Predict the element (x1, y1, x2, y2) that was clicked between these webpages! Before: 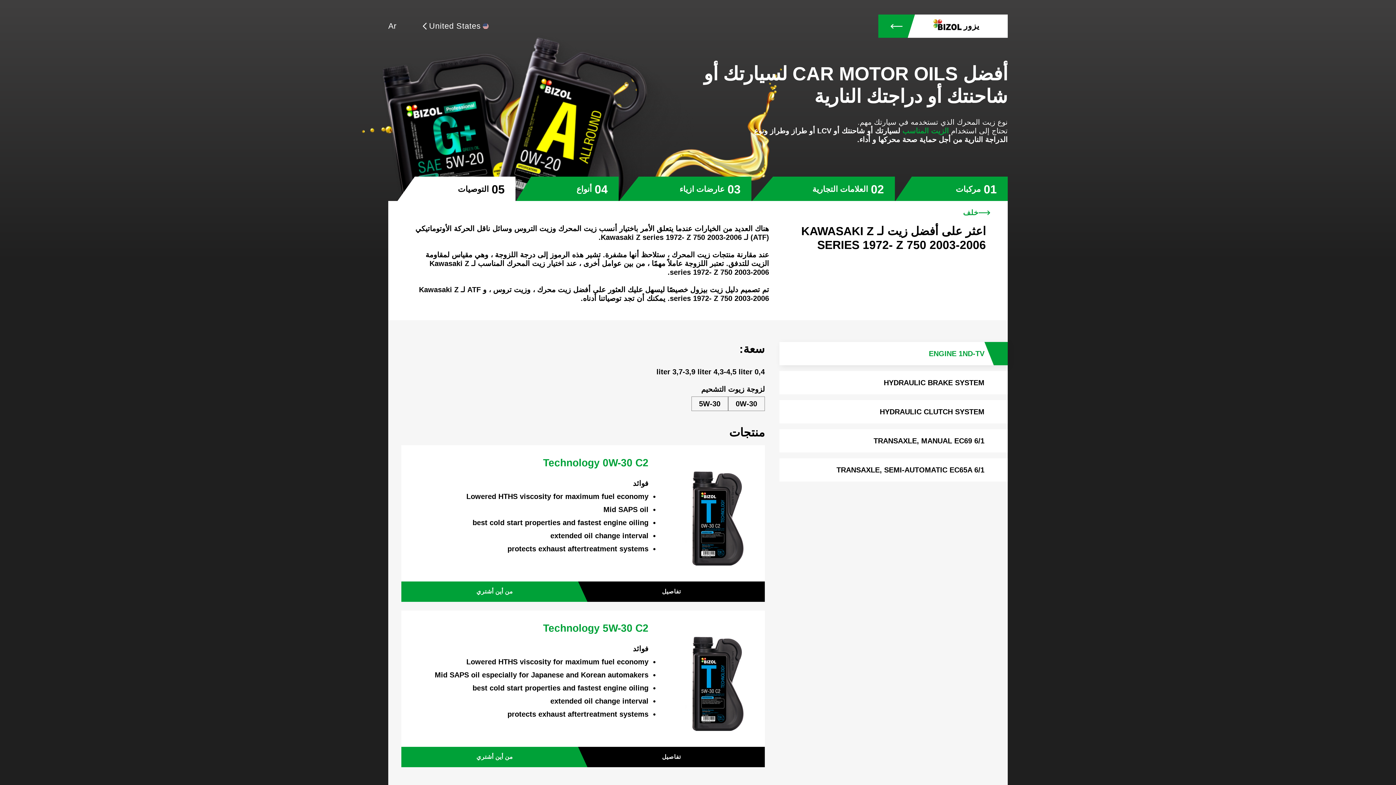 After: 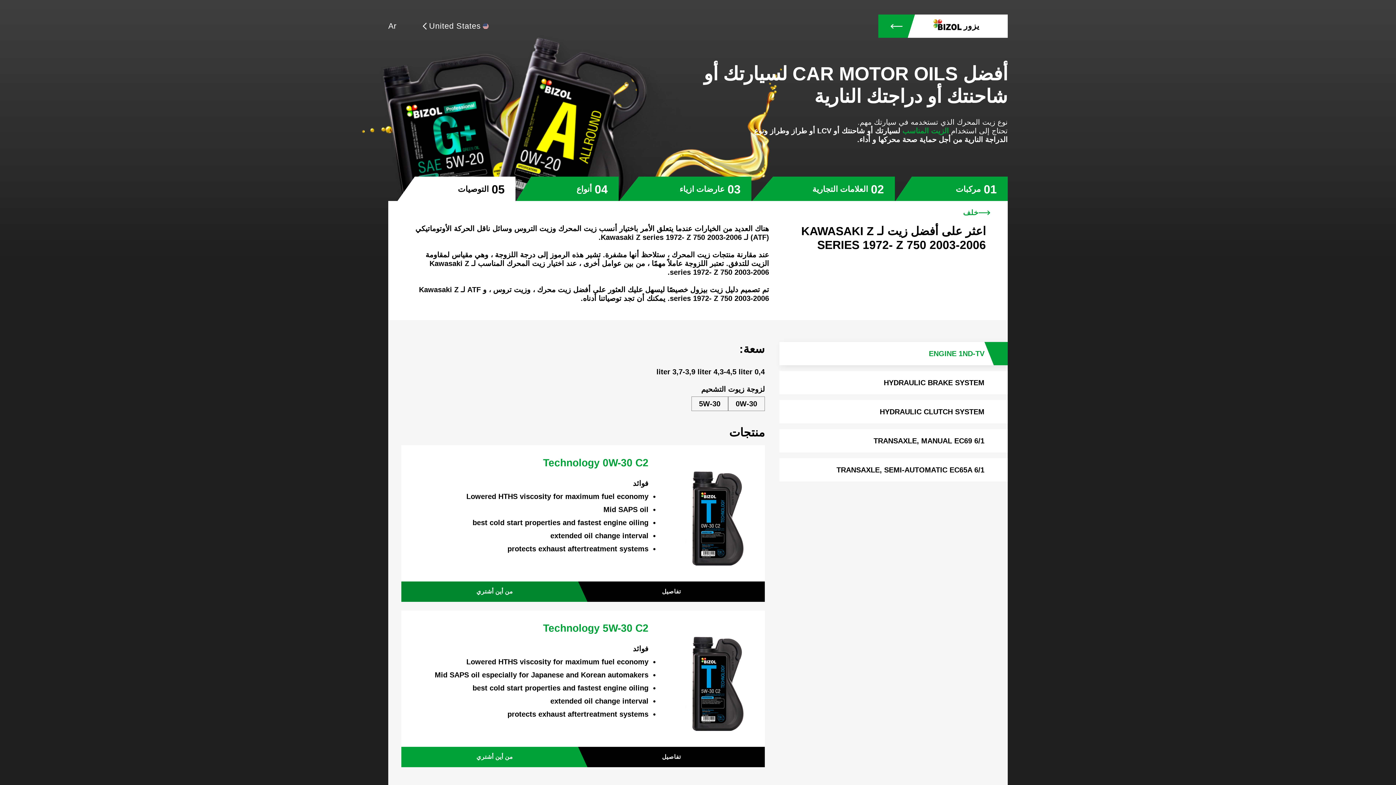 Action: bbox: (401, 583, 588, 604) label: من أين أشتري